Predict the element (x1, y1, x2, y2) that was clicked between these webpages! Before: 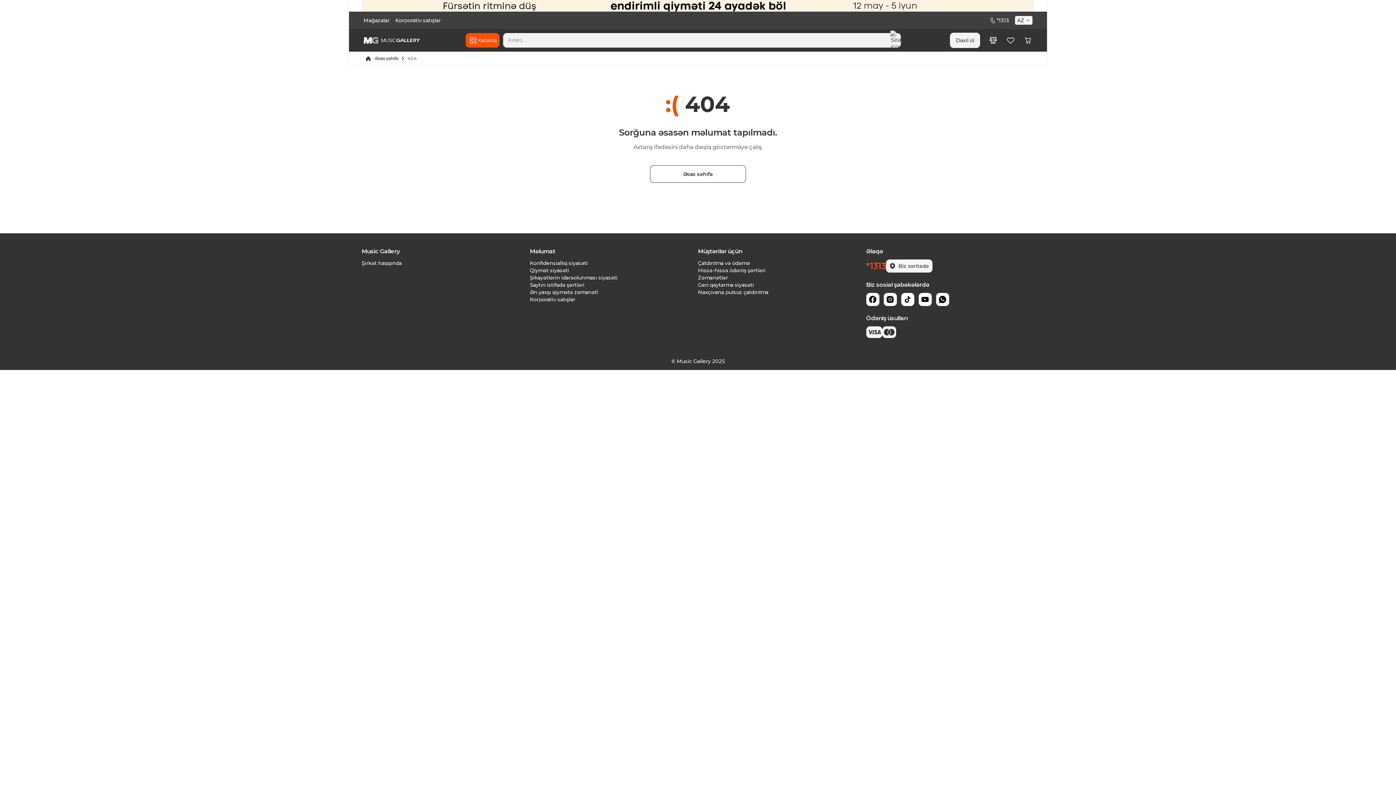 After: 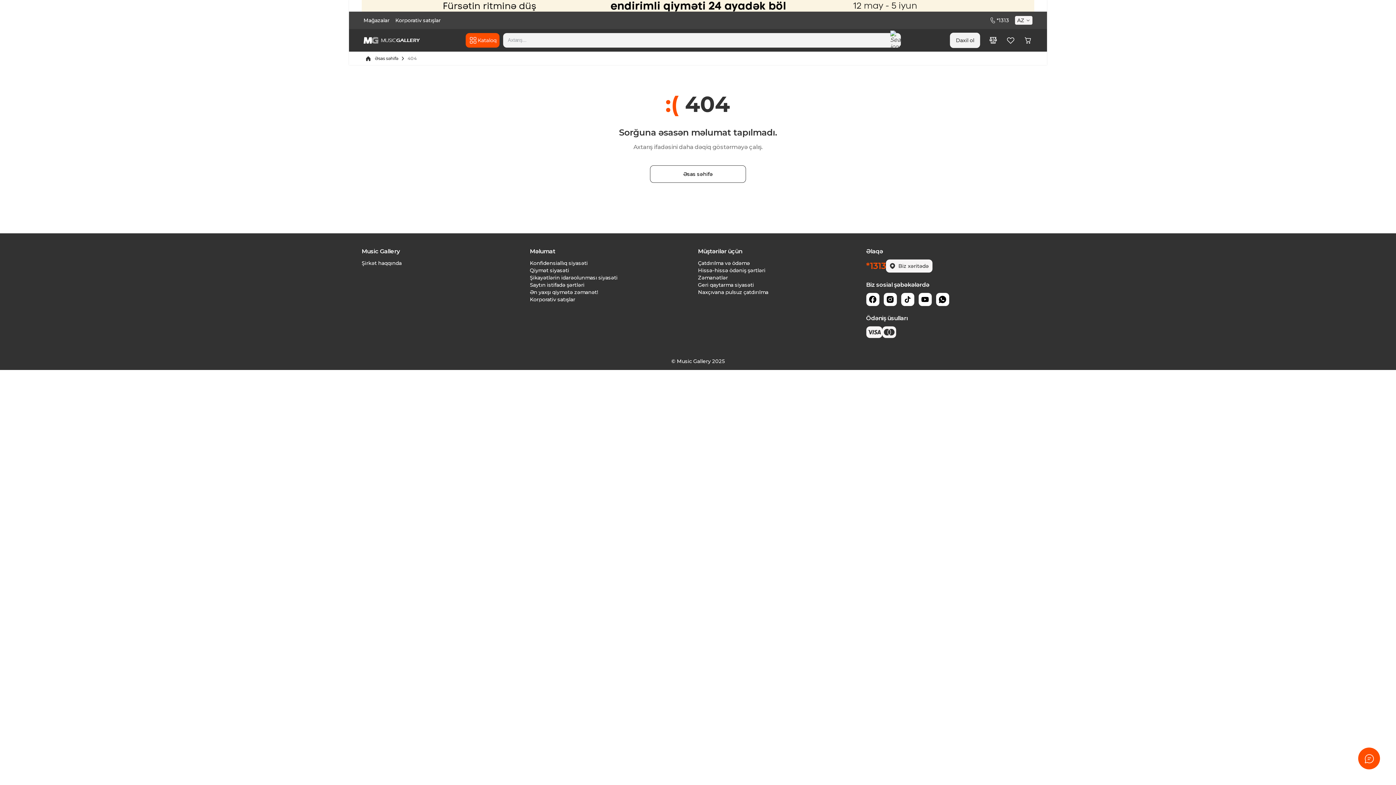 Action: bbox: (866, 293, 879, 306)